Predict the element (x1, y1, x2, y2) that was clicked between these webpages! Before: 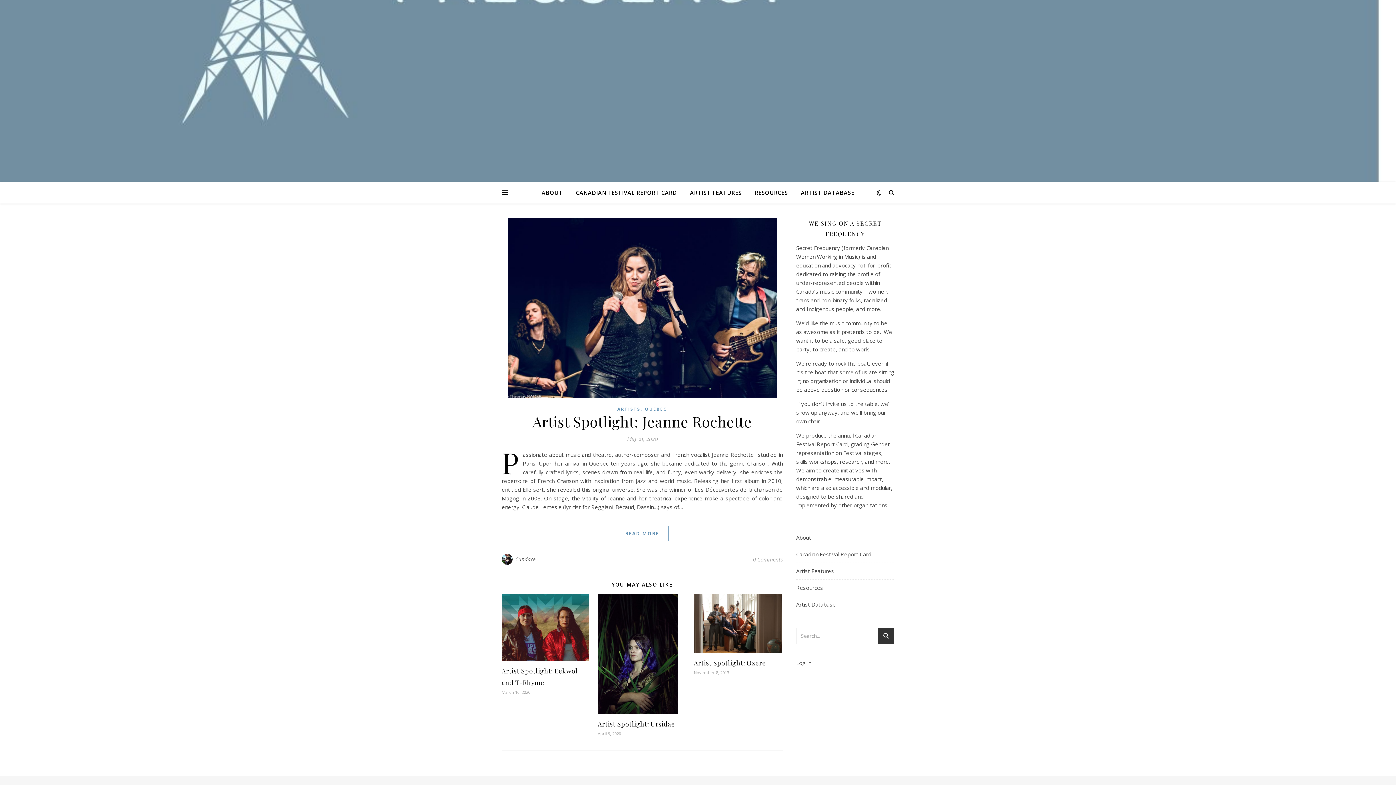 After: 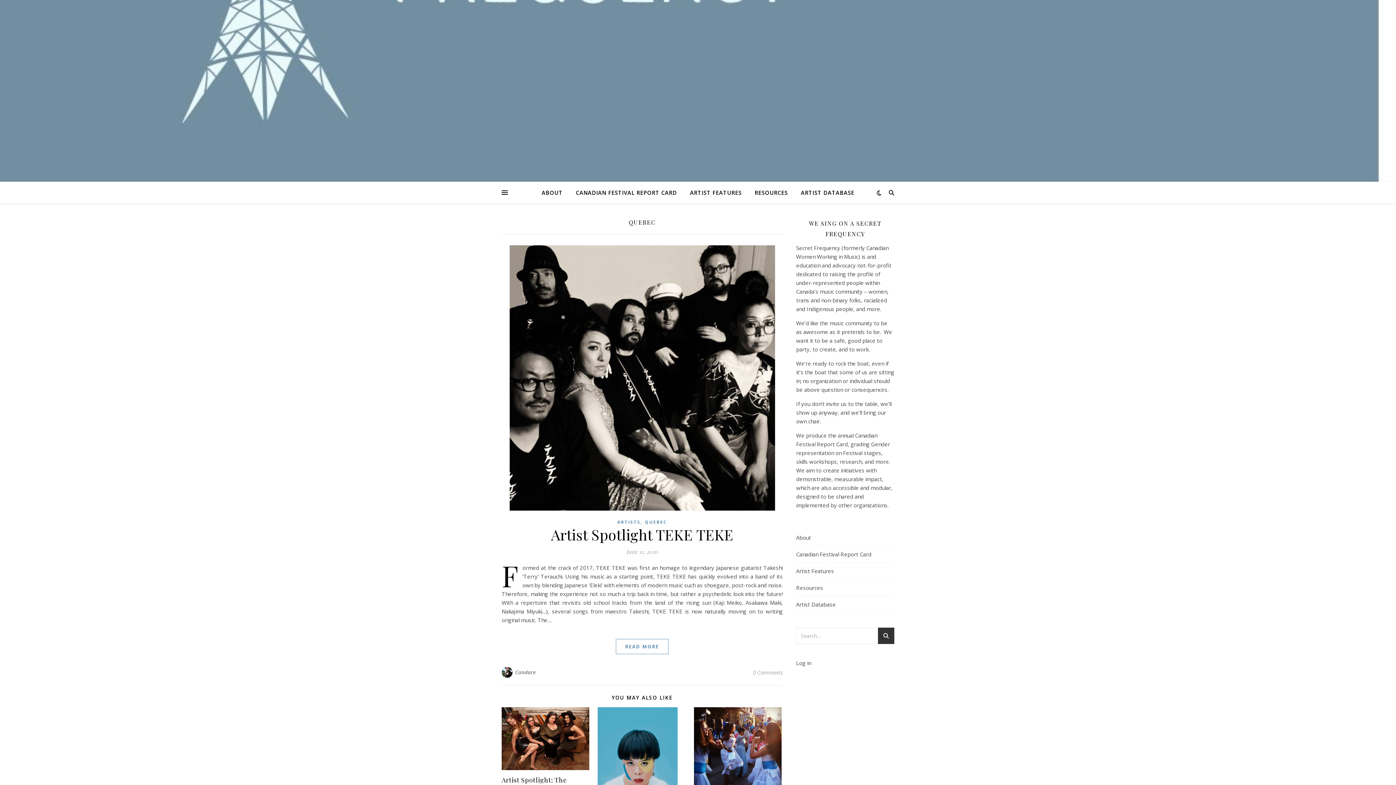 Action: bbox: (645, 405, 667, 413) label: QUEBEC